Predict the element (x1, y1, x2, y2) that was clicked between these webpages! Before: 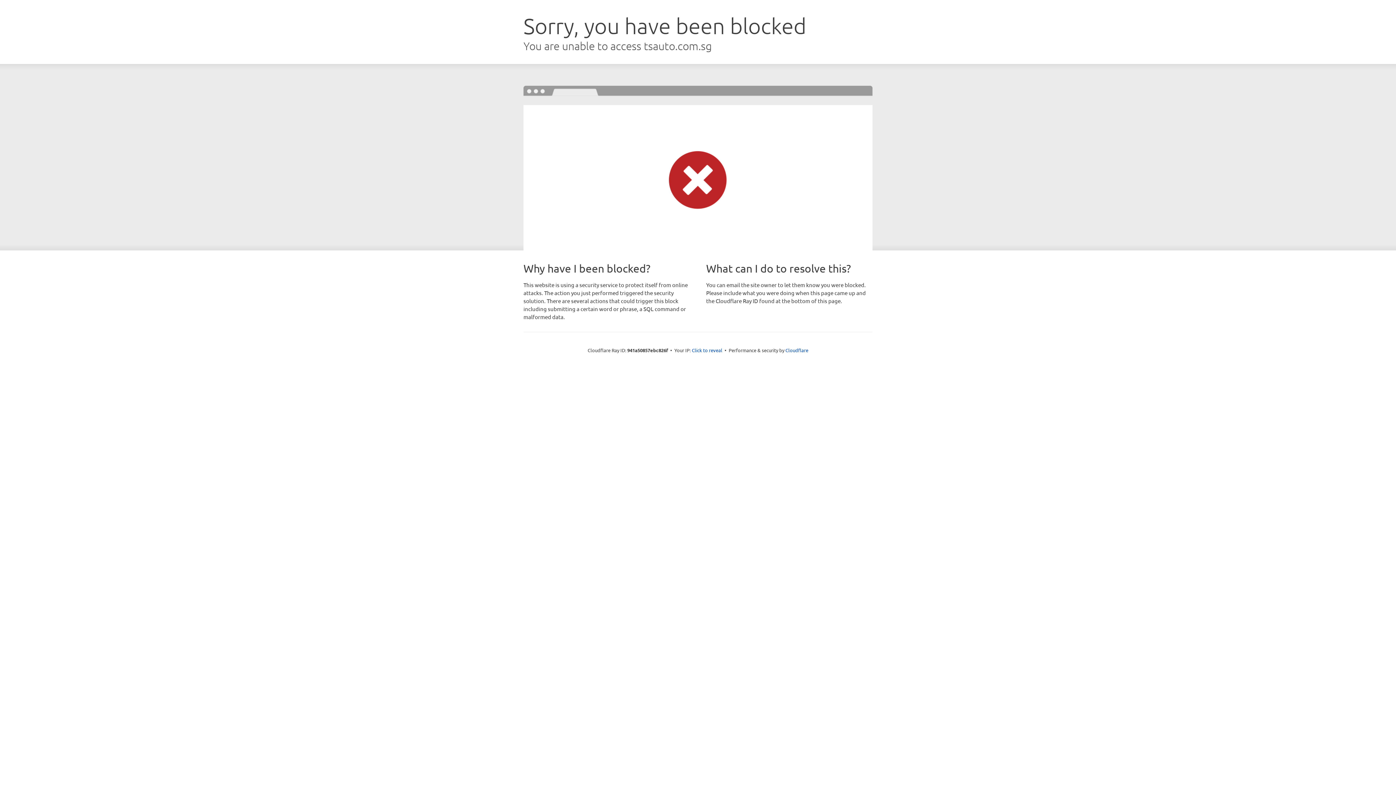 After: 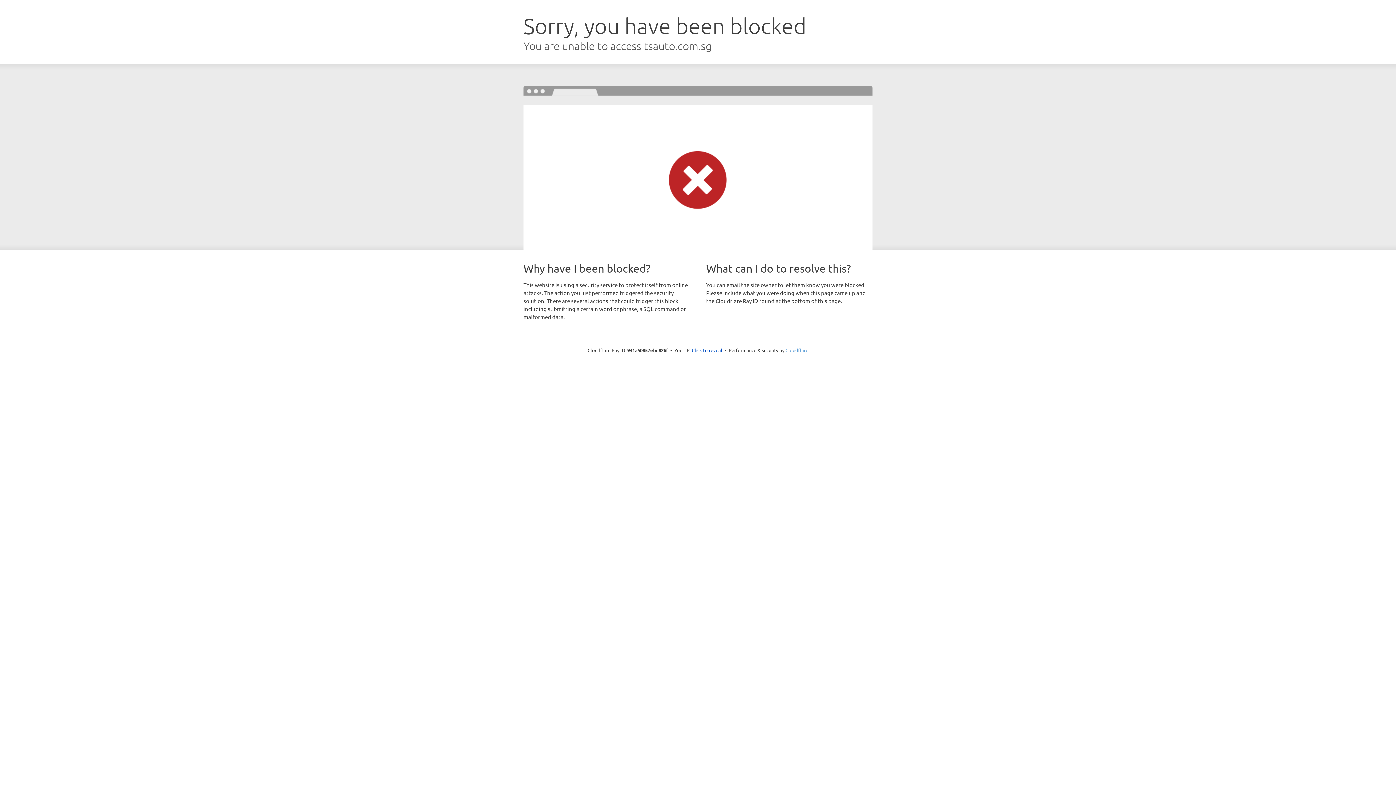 Action: label: Cloudflare bbox: (785, 347, 808, 353)